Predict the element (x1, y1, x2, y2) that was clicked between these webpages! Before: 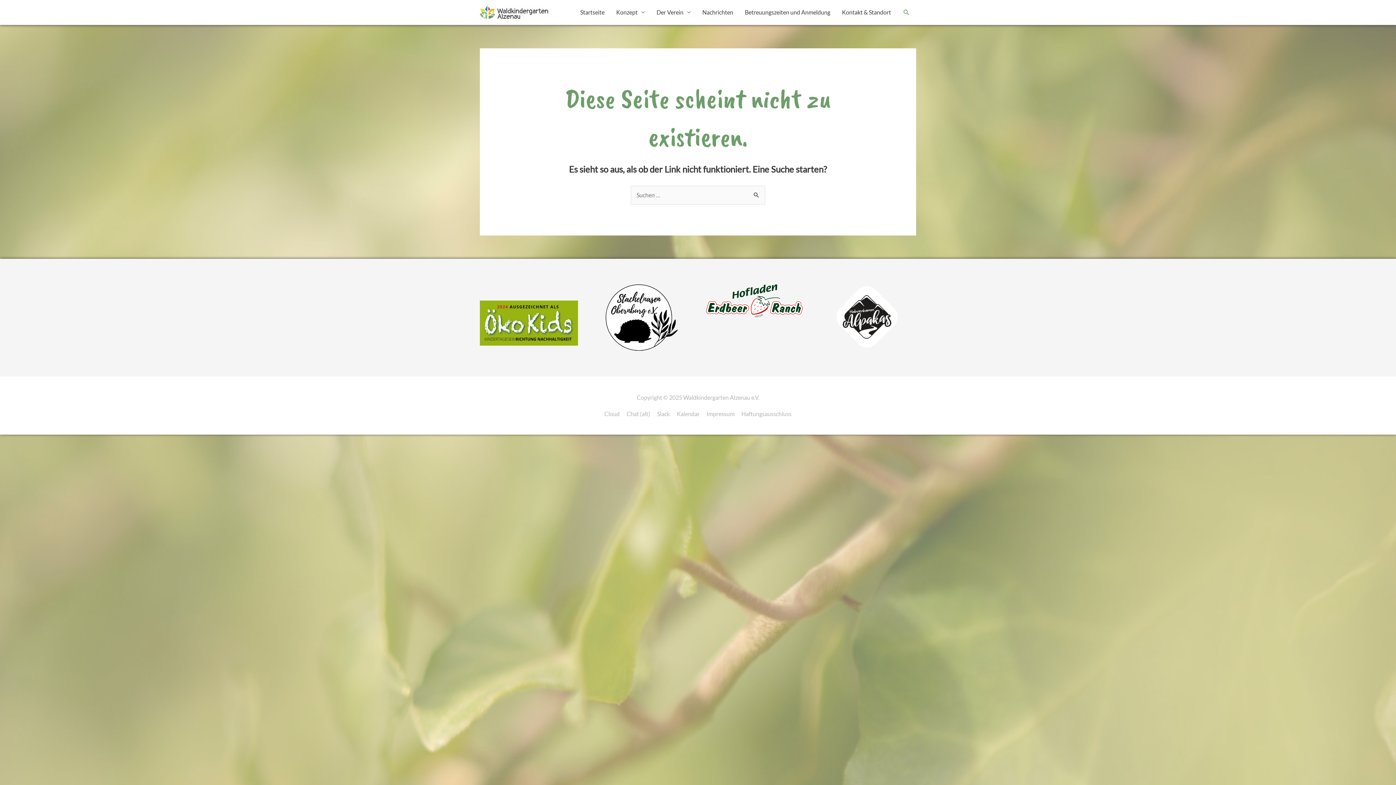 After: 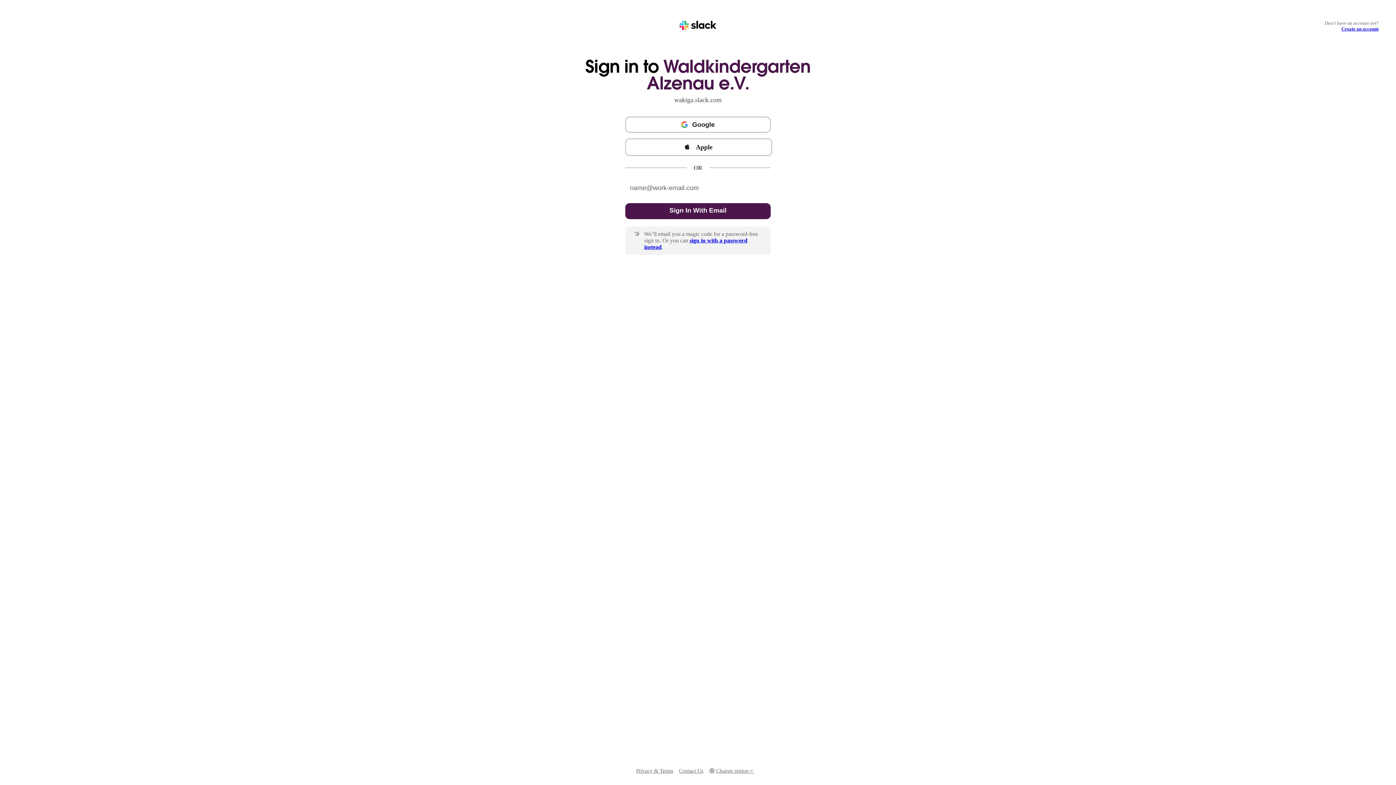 Action: label: Slack bbox: (654, 410, 672, 417)